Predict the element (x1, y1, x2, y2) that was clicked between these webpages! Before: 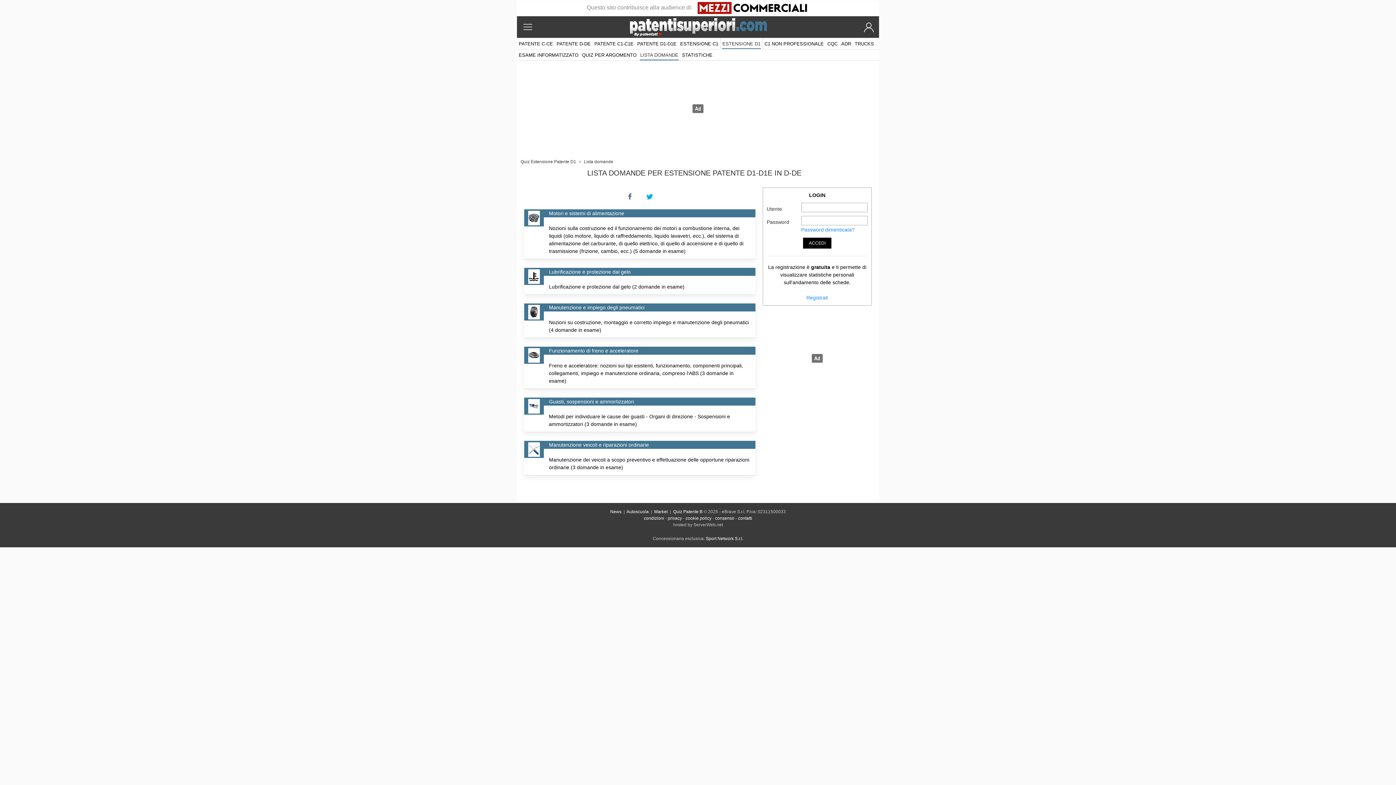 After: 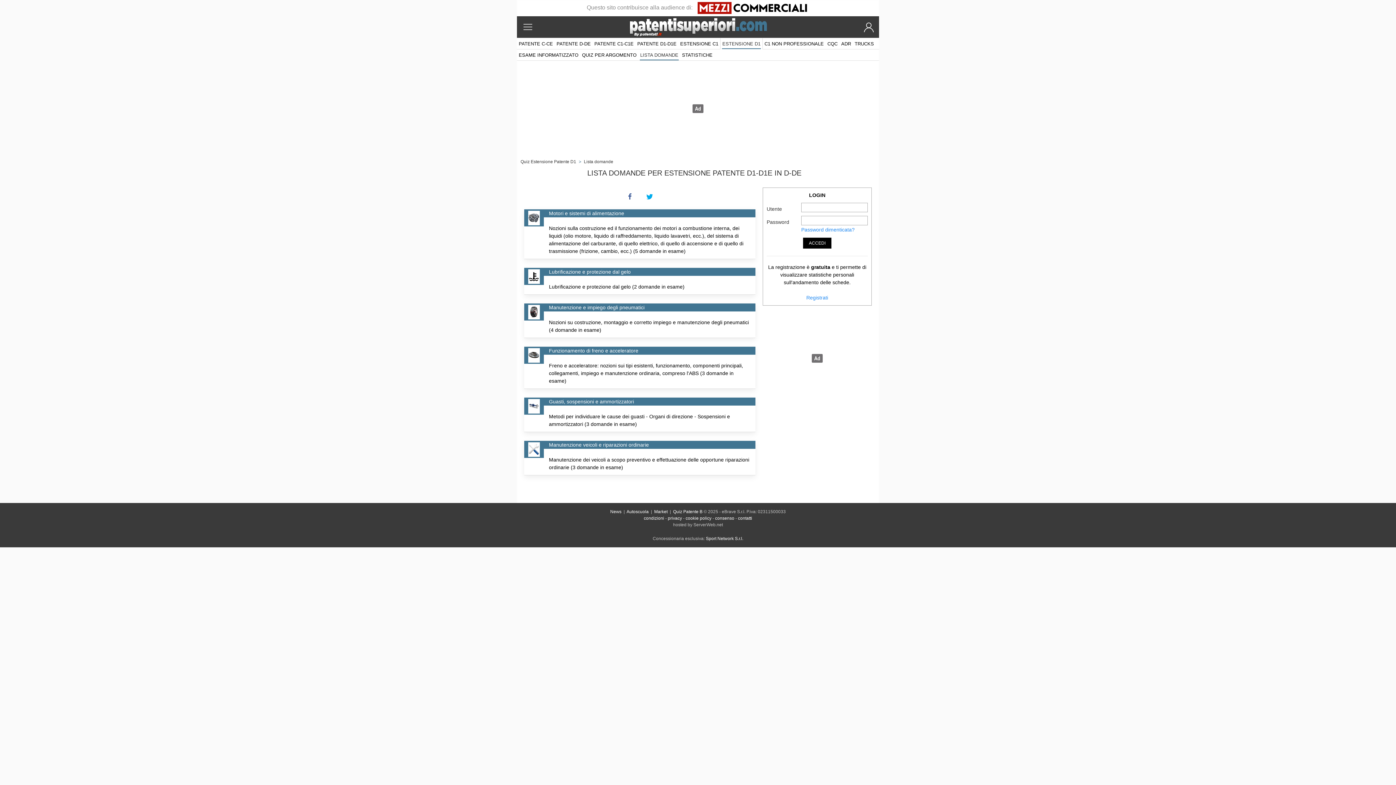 Action: bbox: (582, 159, 614, 164) label: Lista domande